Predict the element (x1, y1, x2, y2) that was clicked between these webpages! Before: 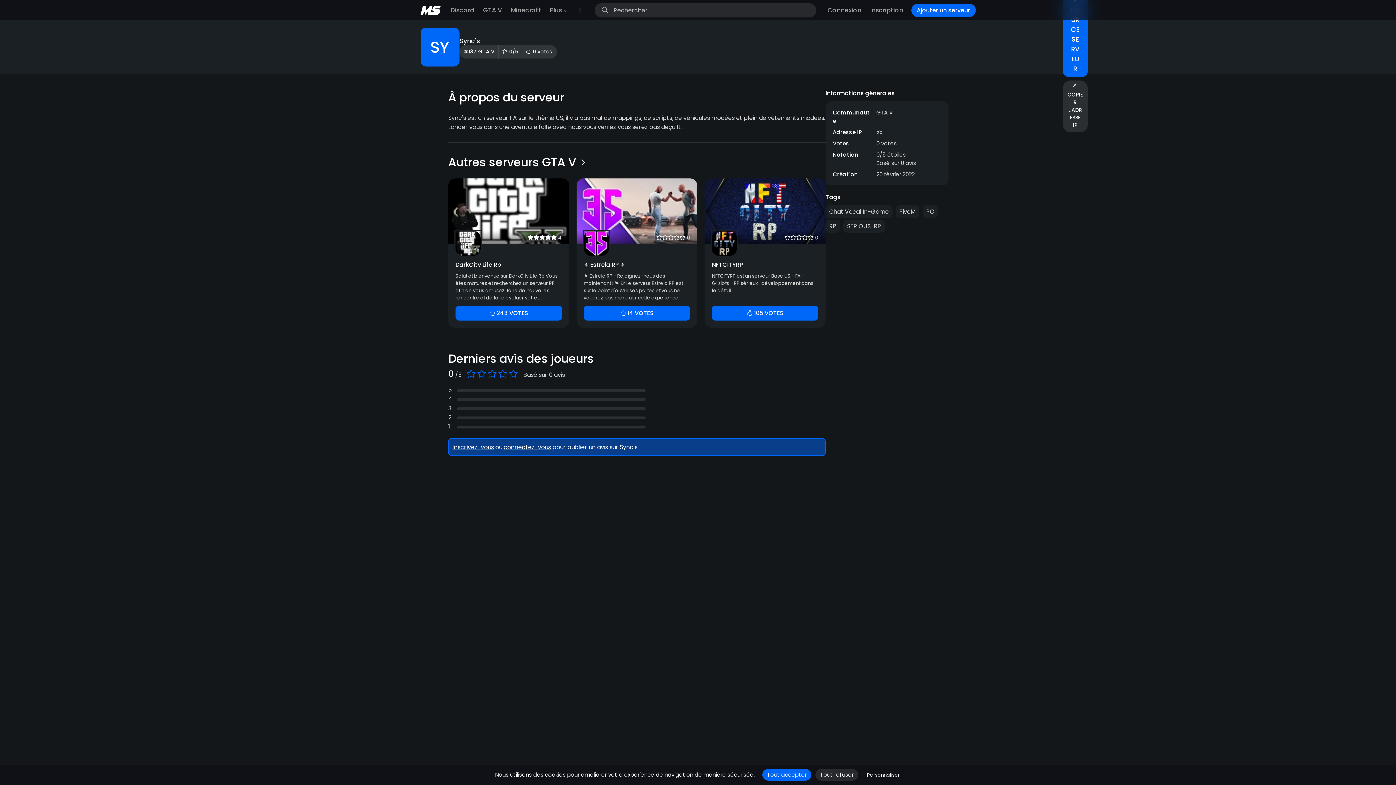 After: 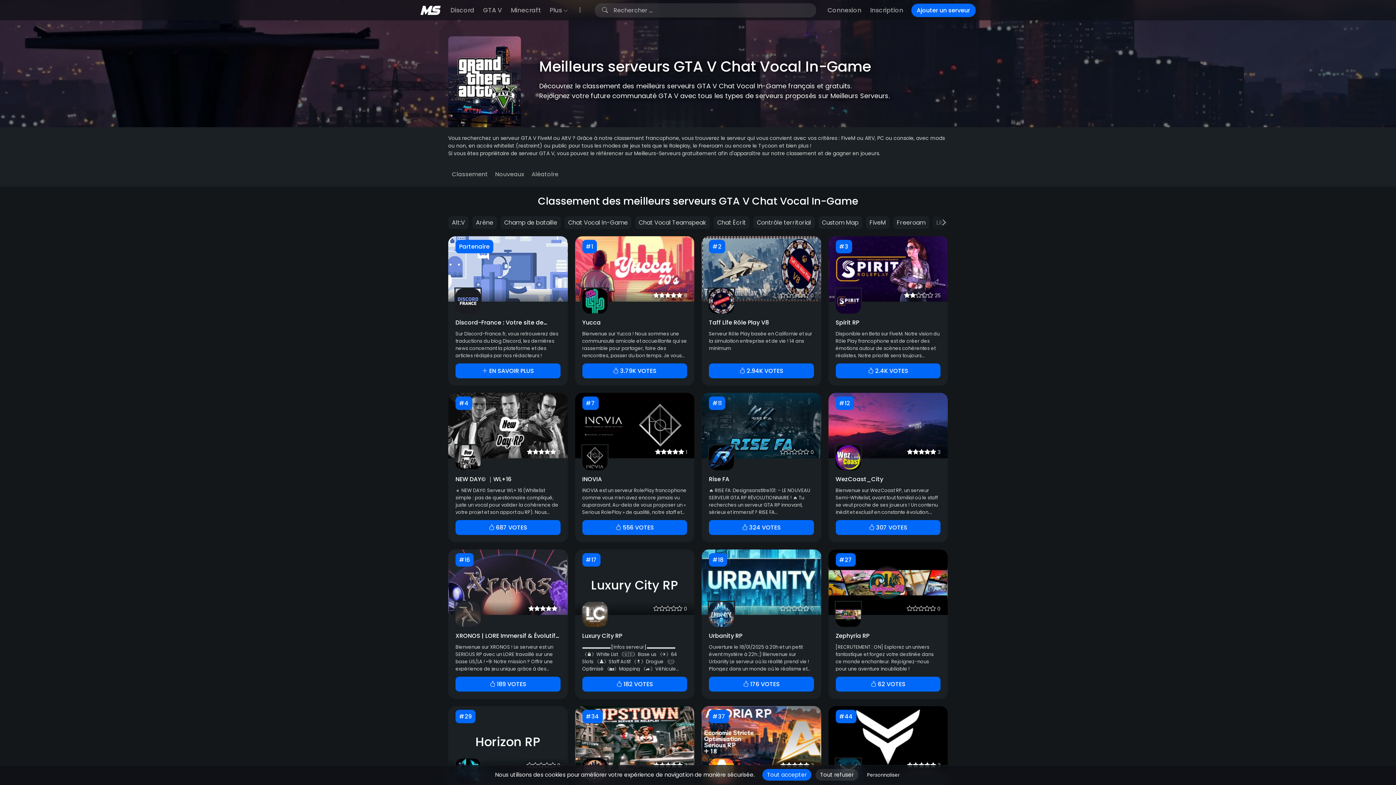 Action: label: Chat Vocal In-Game bbox: (825, 205, 892, 218)